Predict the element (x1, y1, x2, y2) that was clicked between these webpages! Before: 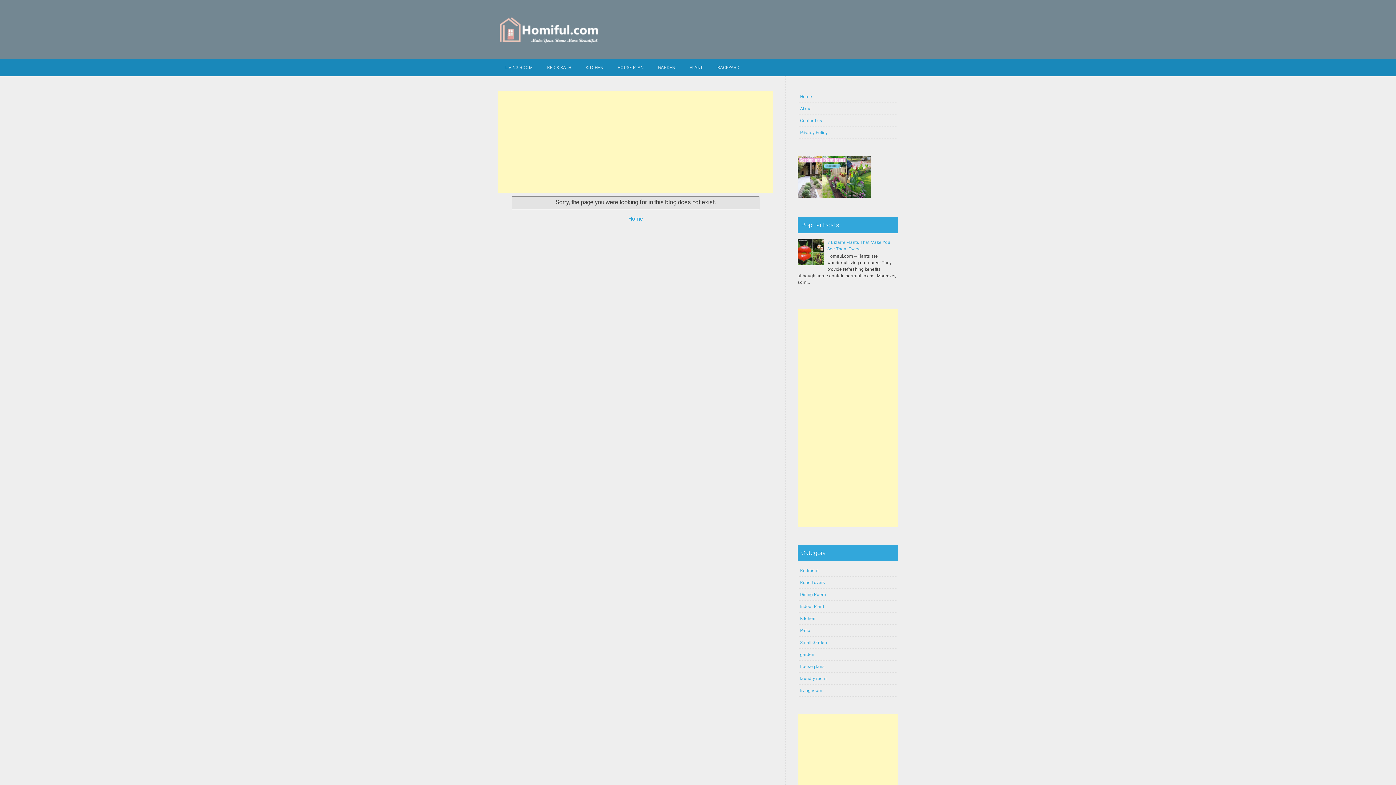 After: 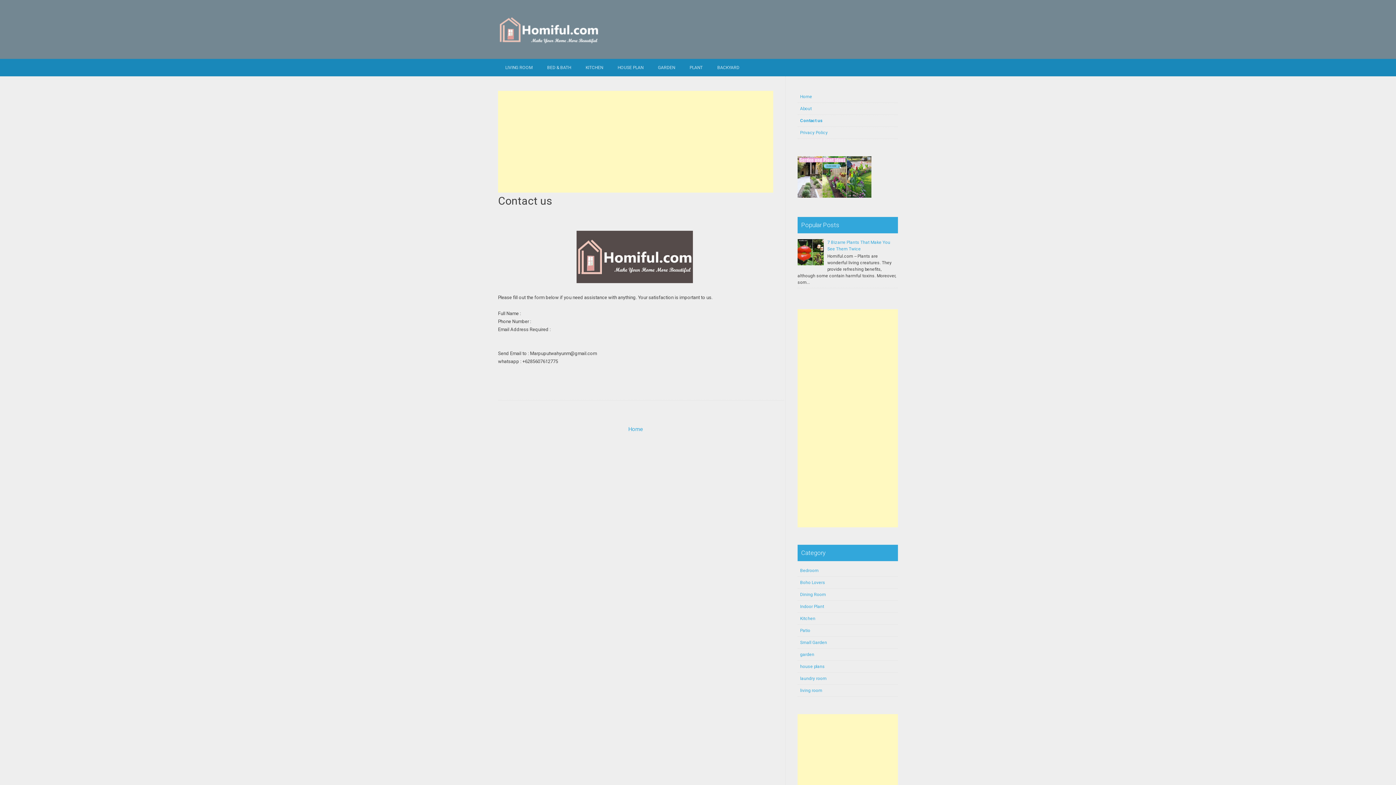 Action: bbox: (800, 118, 822, 123) label: Contact us